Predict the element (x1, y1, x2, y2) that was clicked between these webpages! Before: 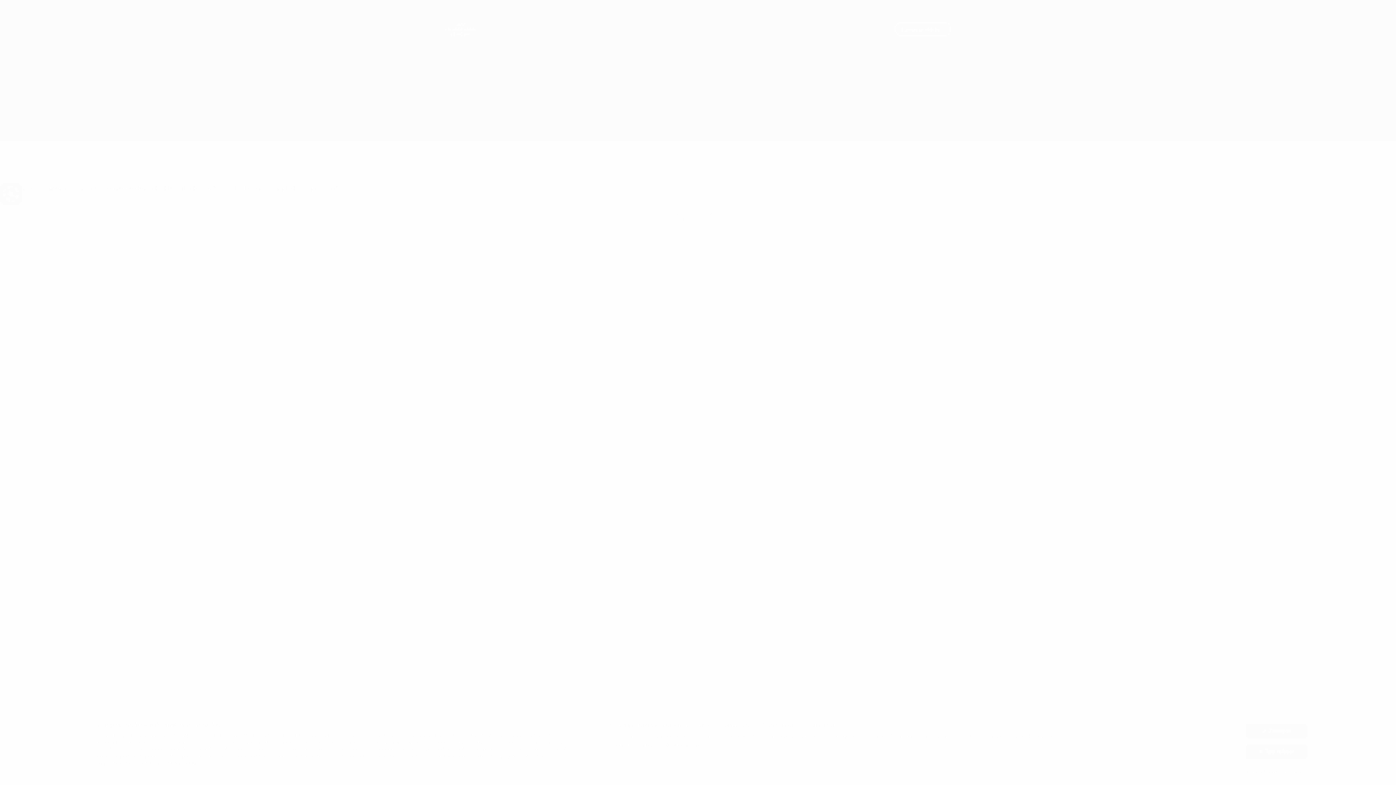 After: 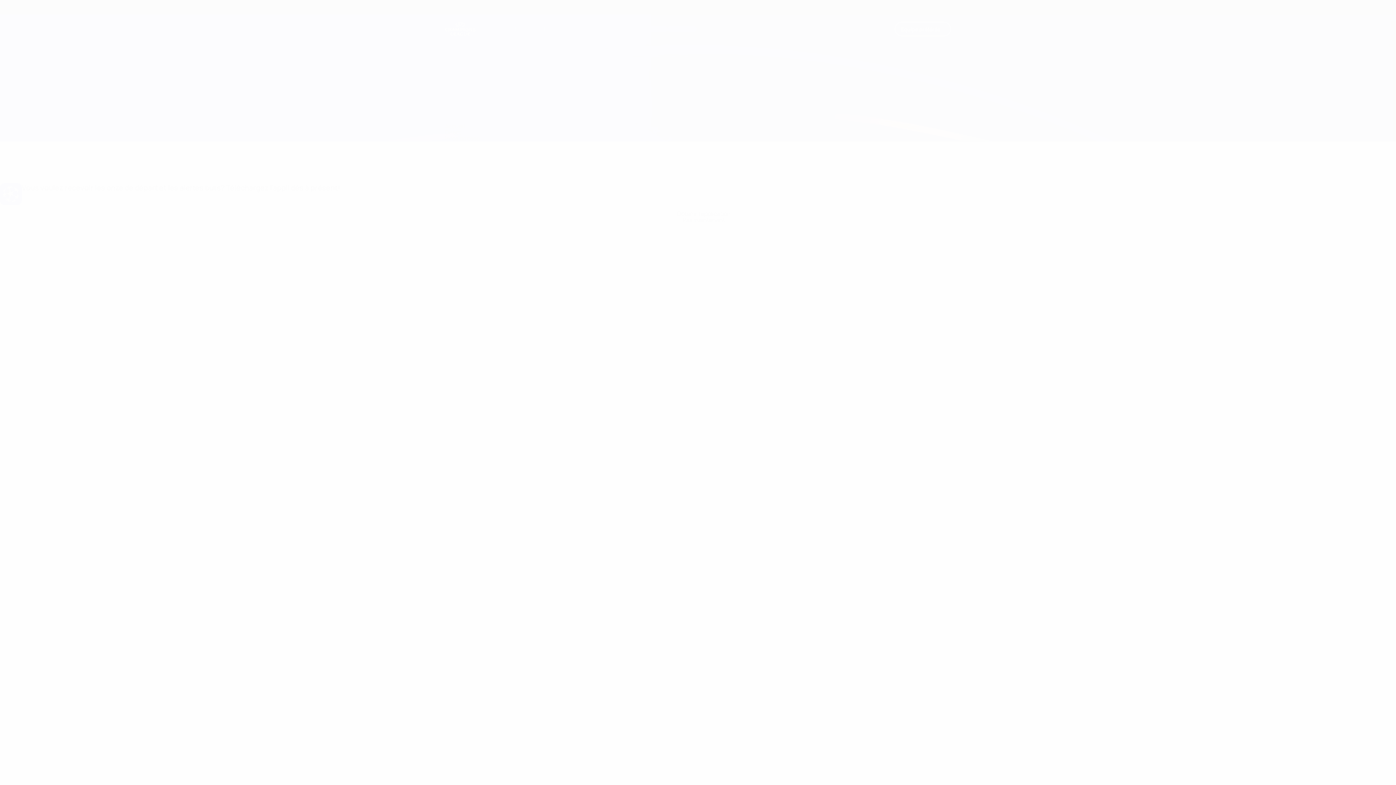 Action: label: J'accepte bbox: (1245, 724, 1307, 738)